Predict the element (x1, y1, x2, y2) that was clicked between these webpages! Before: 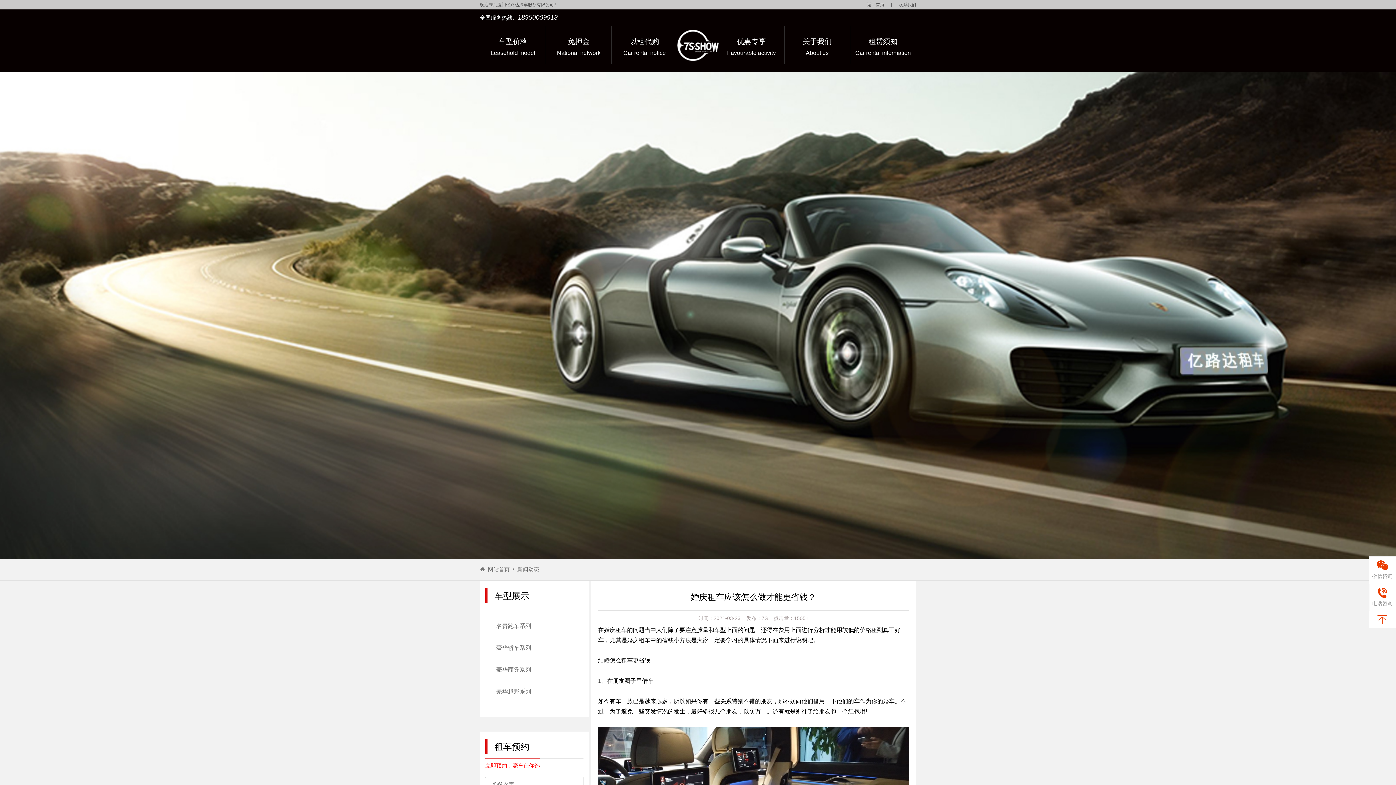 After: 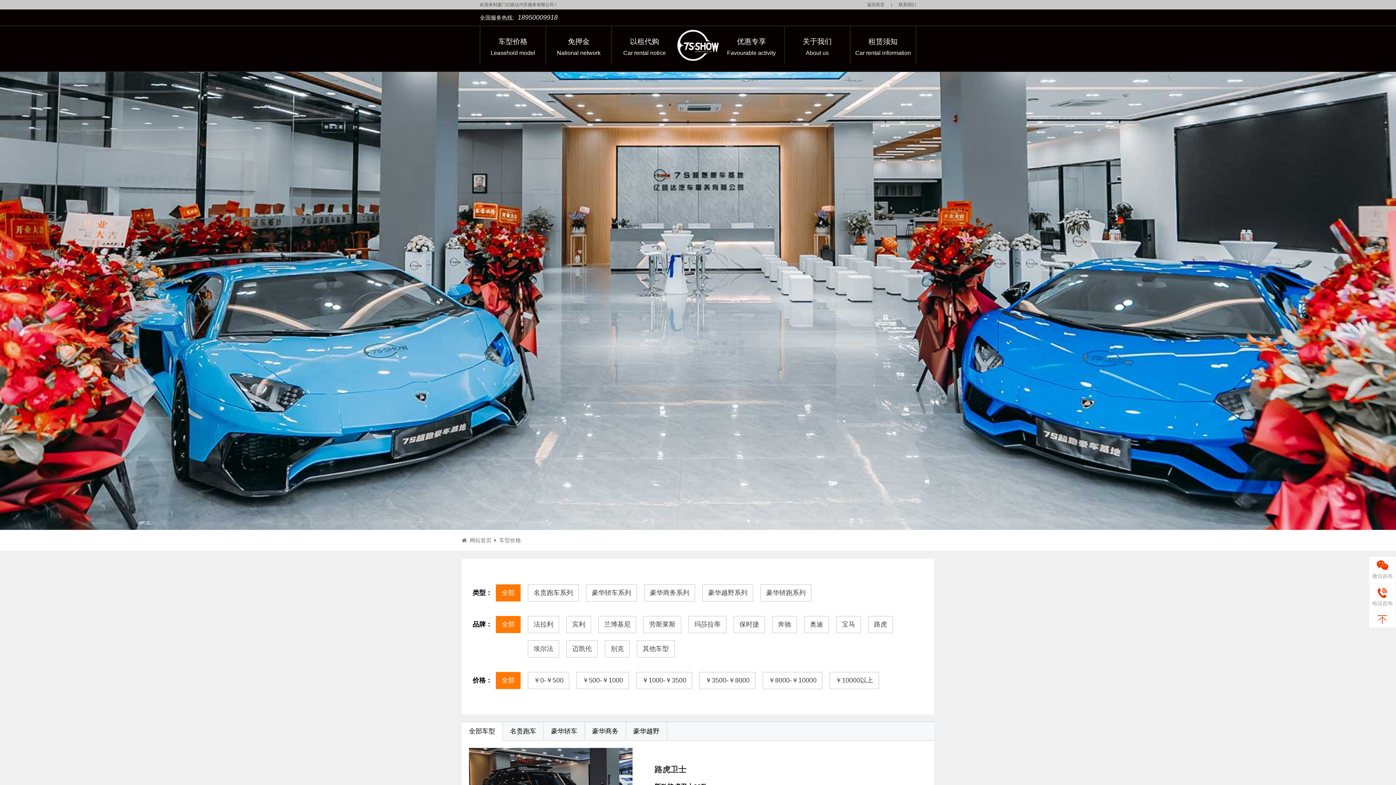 Action: label: 车型价格
Leasehold model bbox: (480, 26, 545, 64)